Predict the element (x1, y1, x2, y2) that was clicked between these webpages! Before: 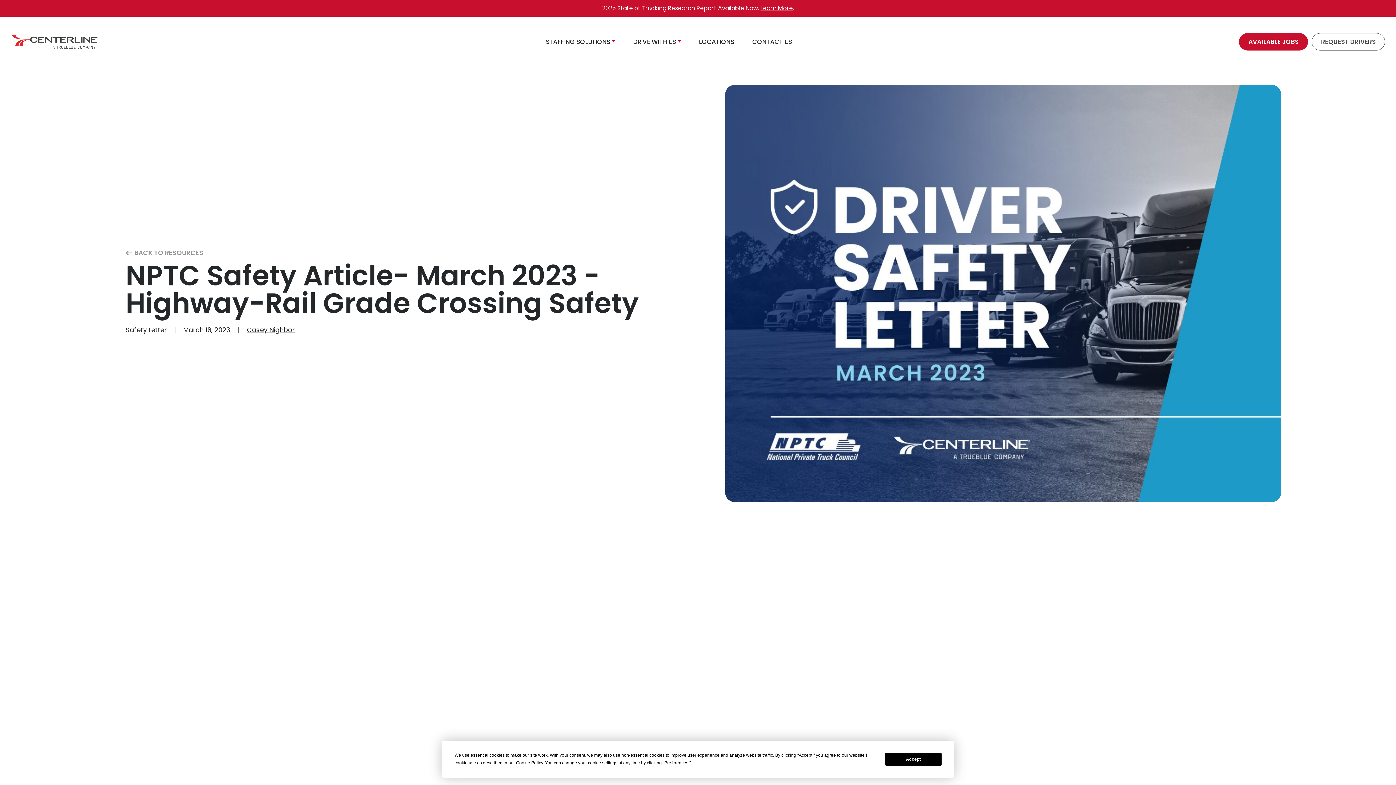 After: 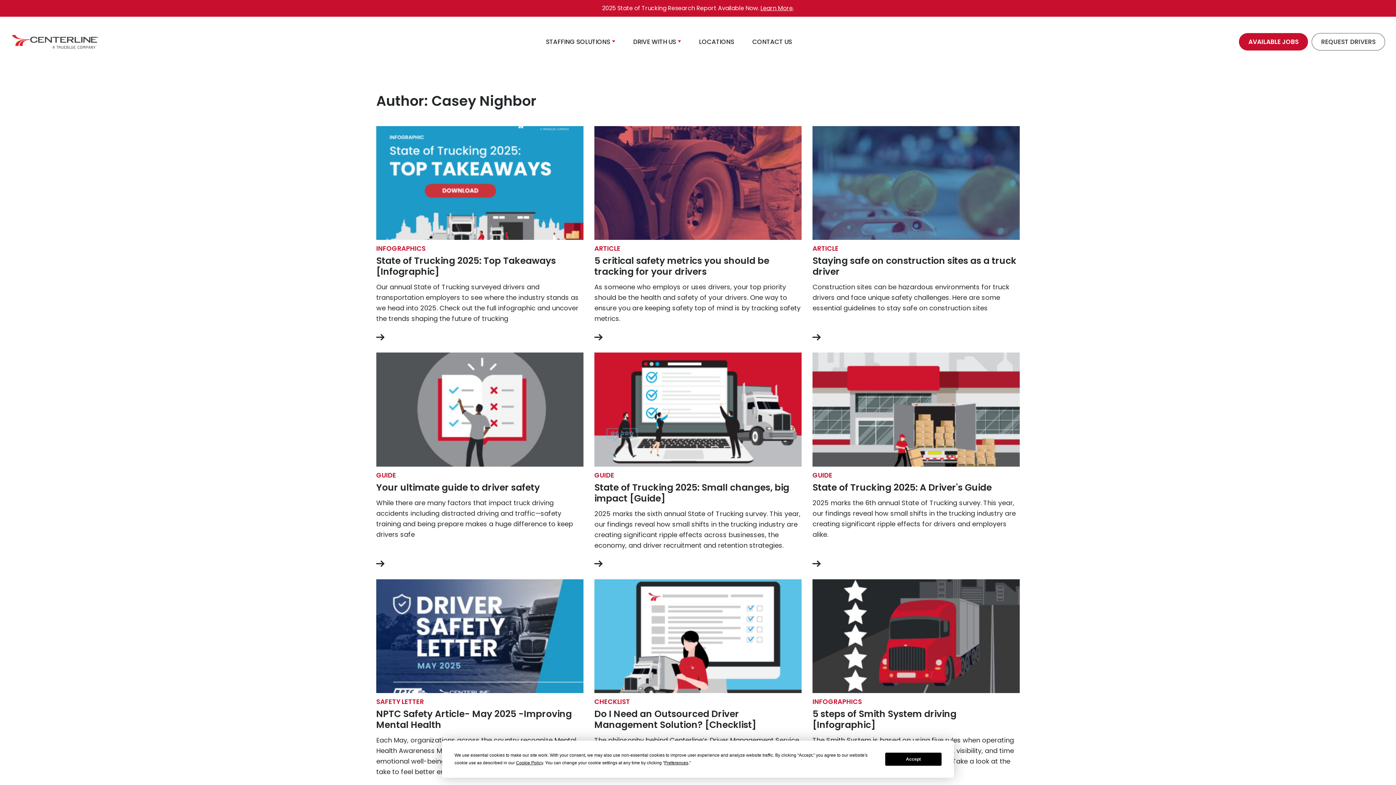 Action: label: Casey Nighbor bbox: (246, 325, 294, 334)